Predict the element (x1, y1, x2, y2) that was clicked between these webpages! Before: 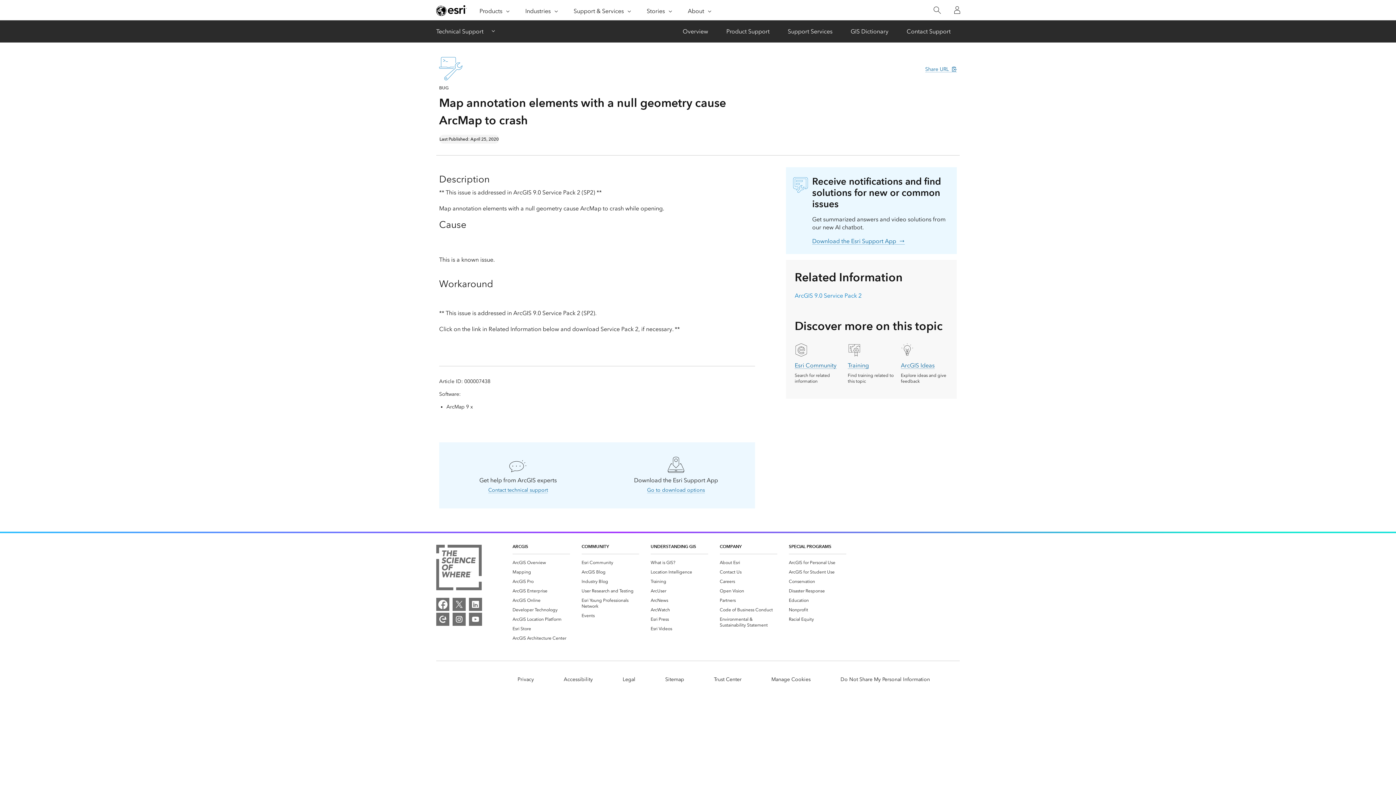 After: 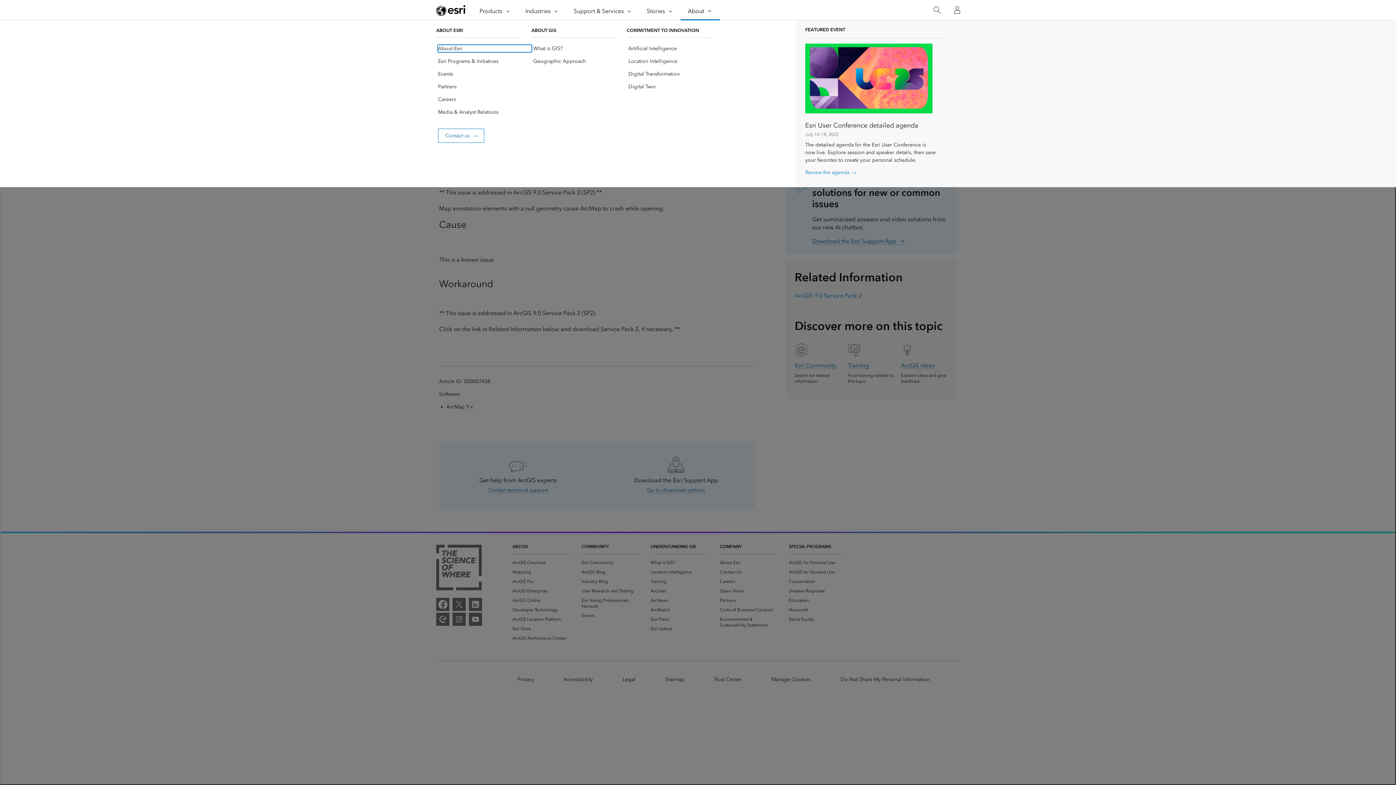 Action: bbox: (680, 0, 720, 20) label: About